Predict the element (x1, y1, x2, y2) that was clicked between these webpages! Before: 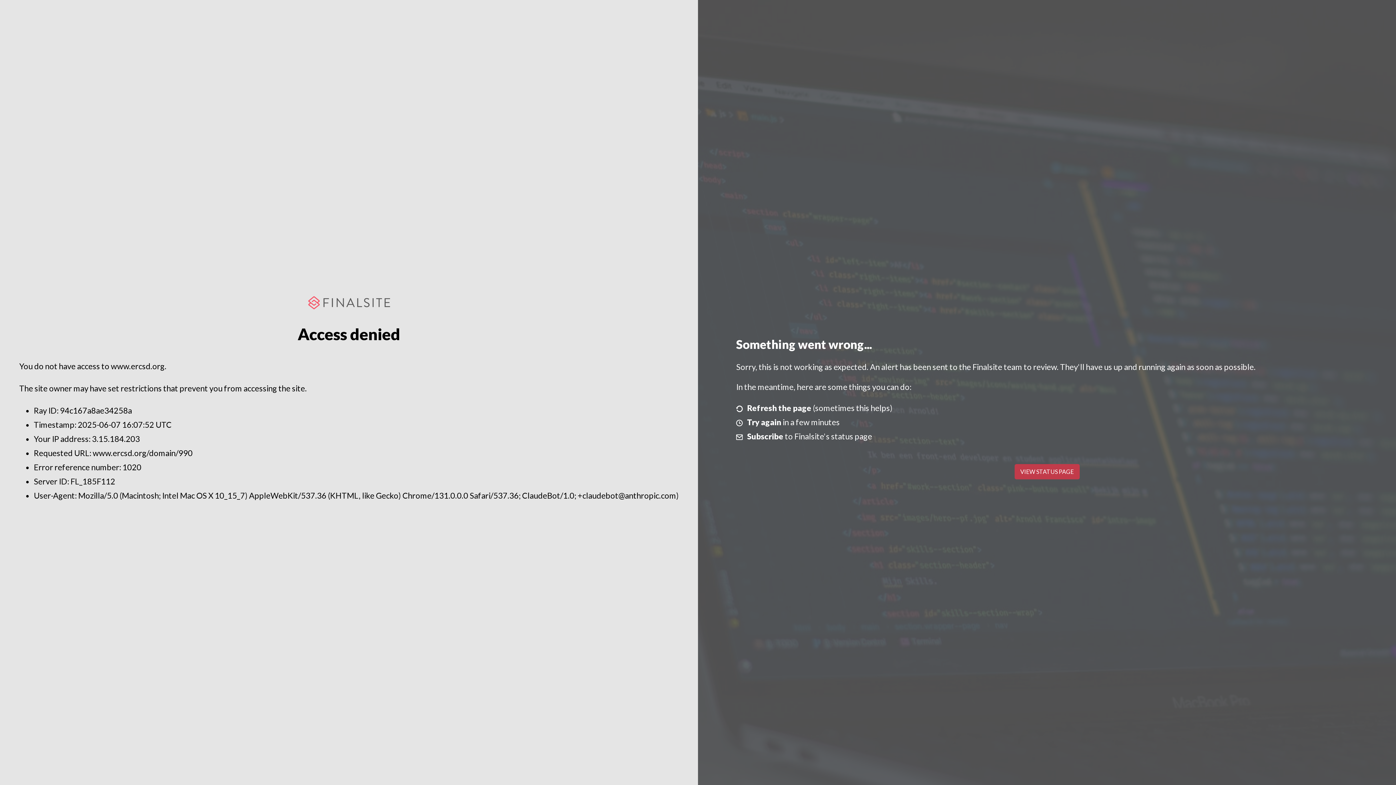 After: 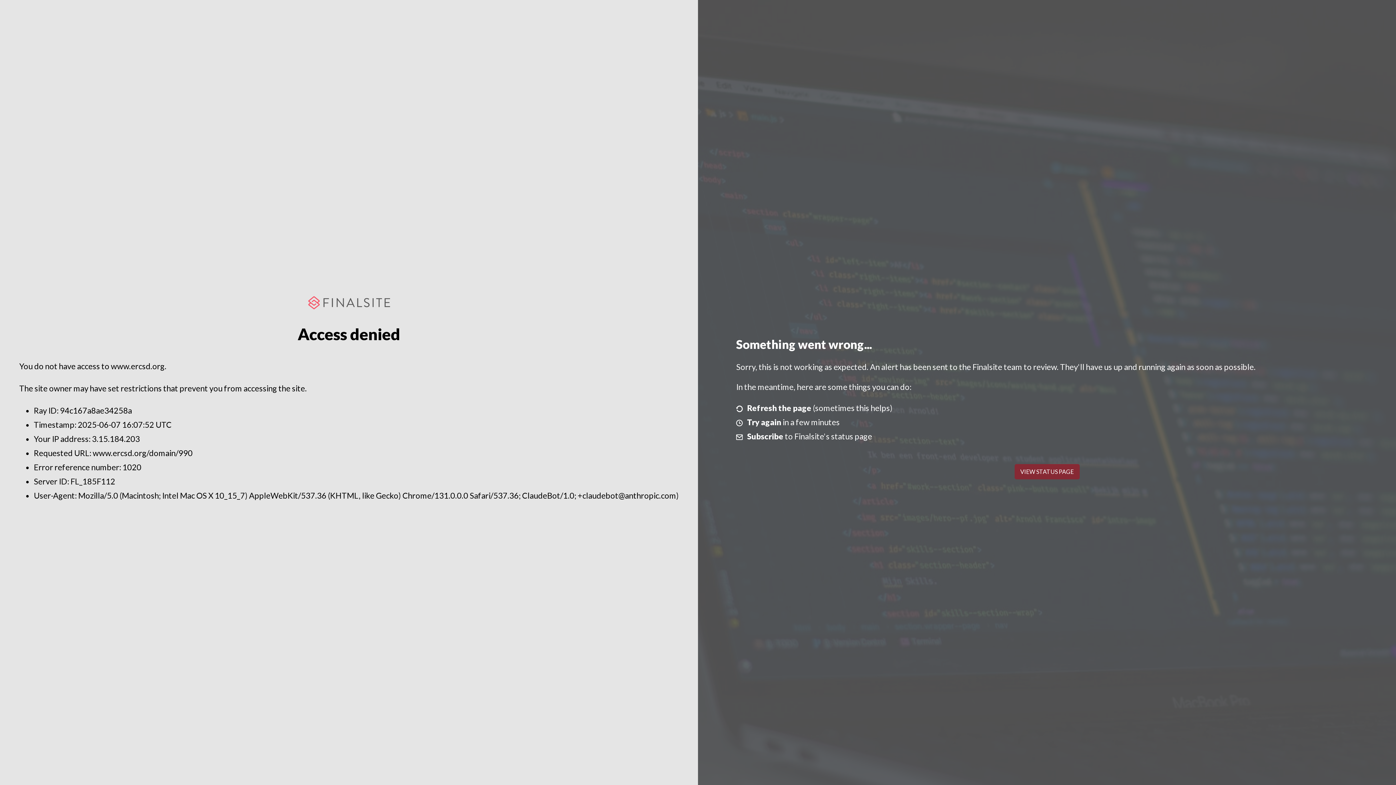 Action: label: VIEW STATUS PAGE bbox: (1014, 464, 1079, 479)